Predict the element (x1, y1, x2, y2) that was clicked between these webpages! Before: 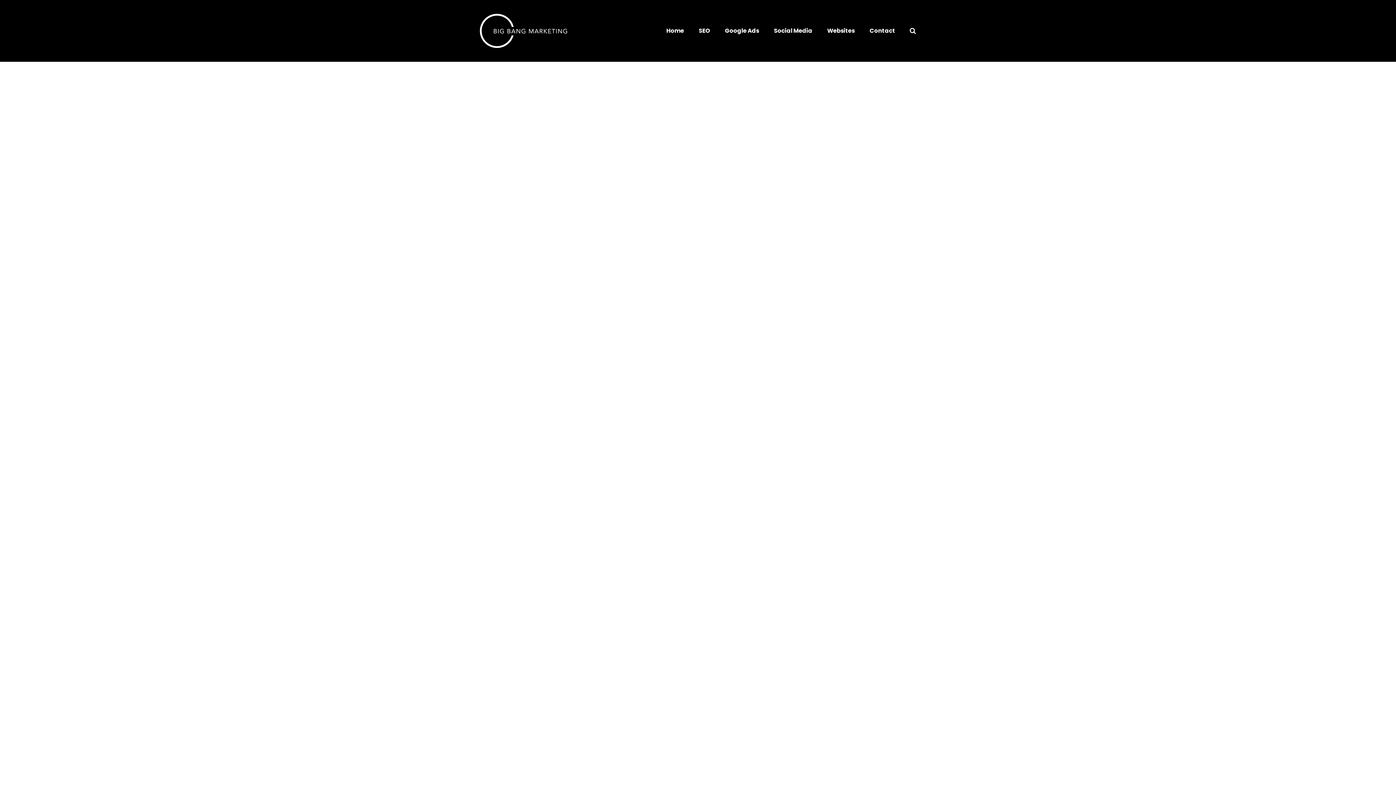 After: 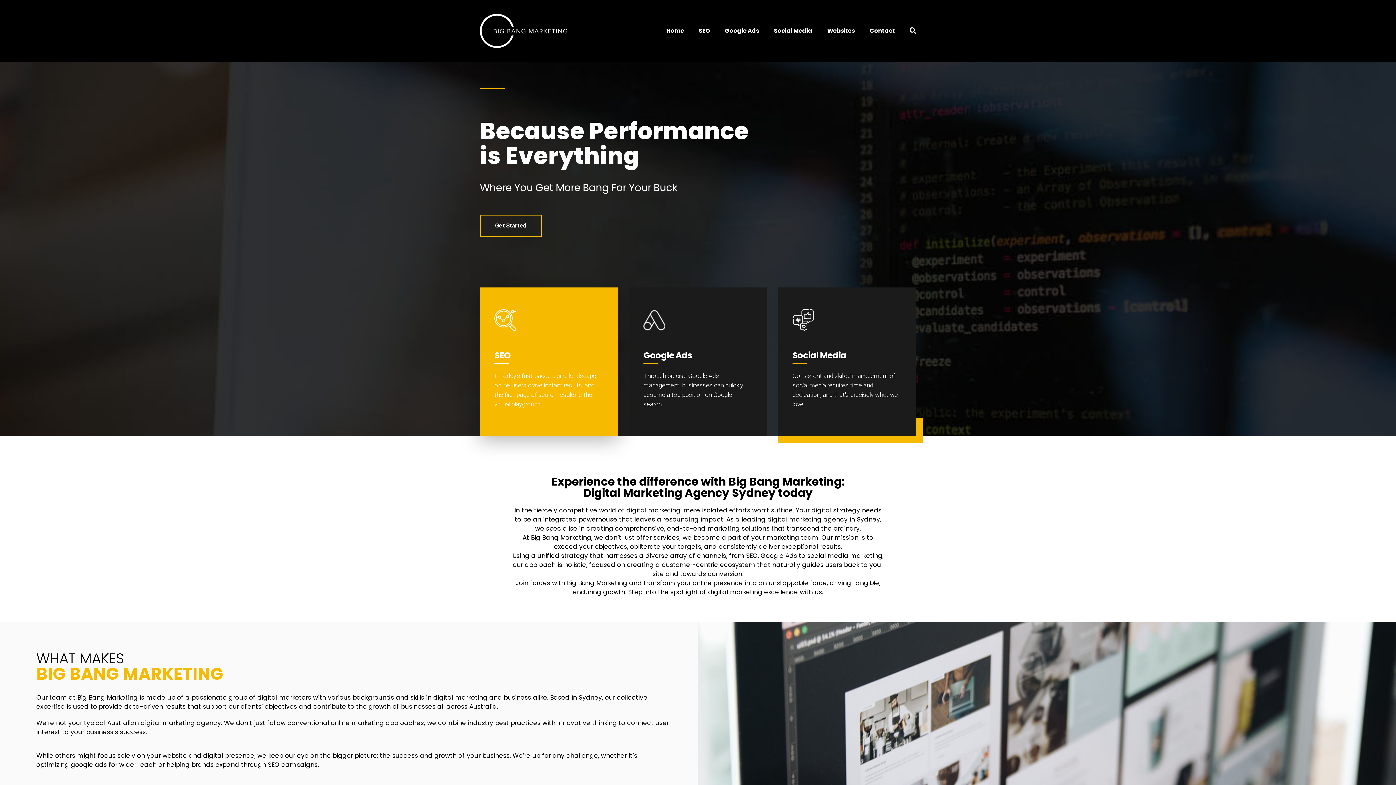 Action: bbox: (666, 24, 684, 37) label: Home